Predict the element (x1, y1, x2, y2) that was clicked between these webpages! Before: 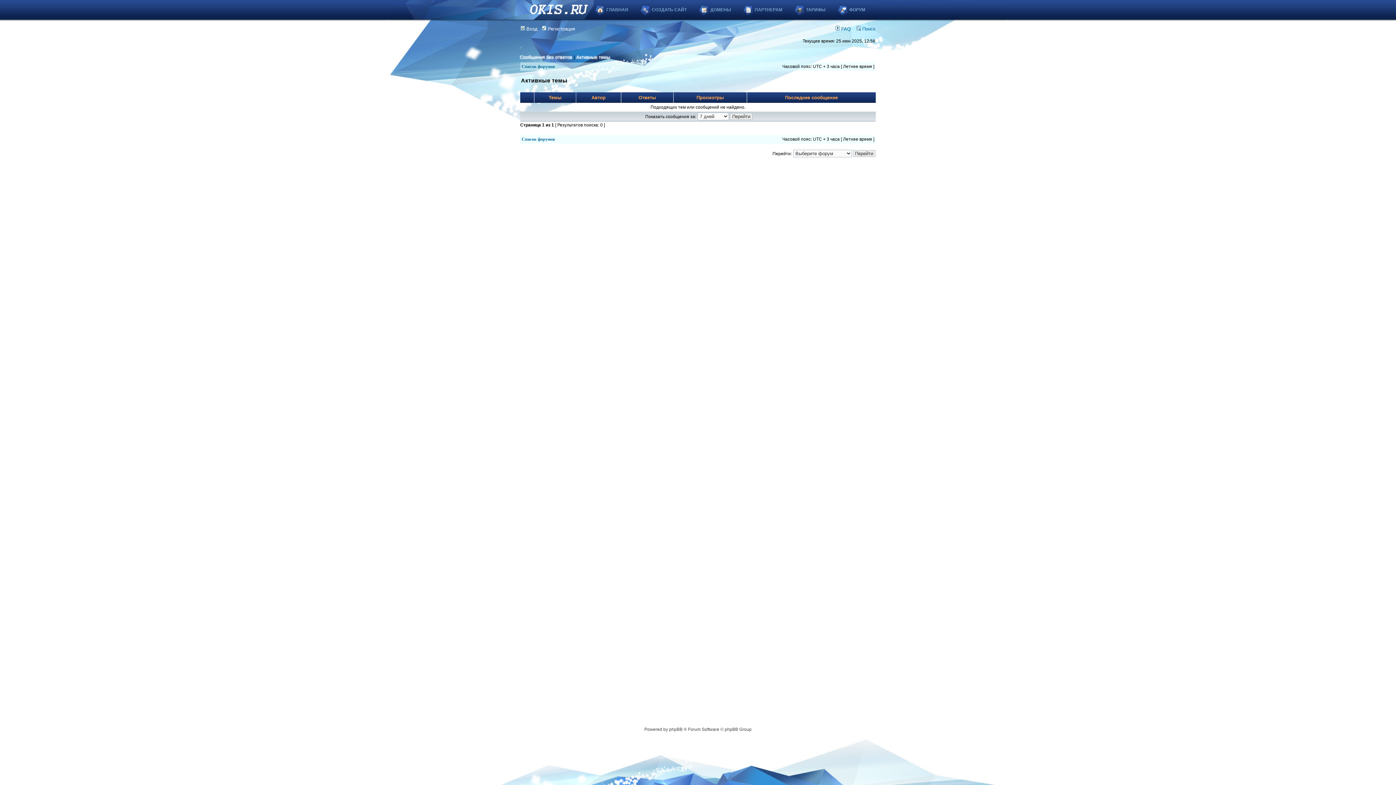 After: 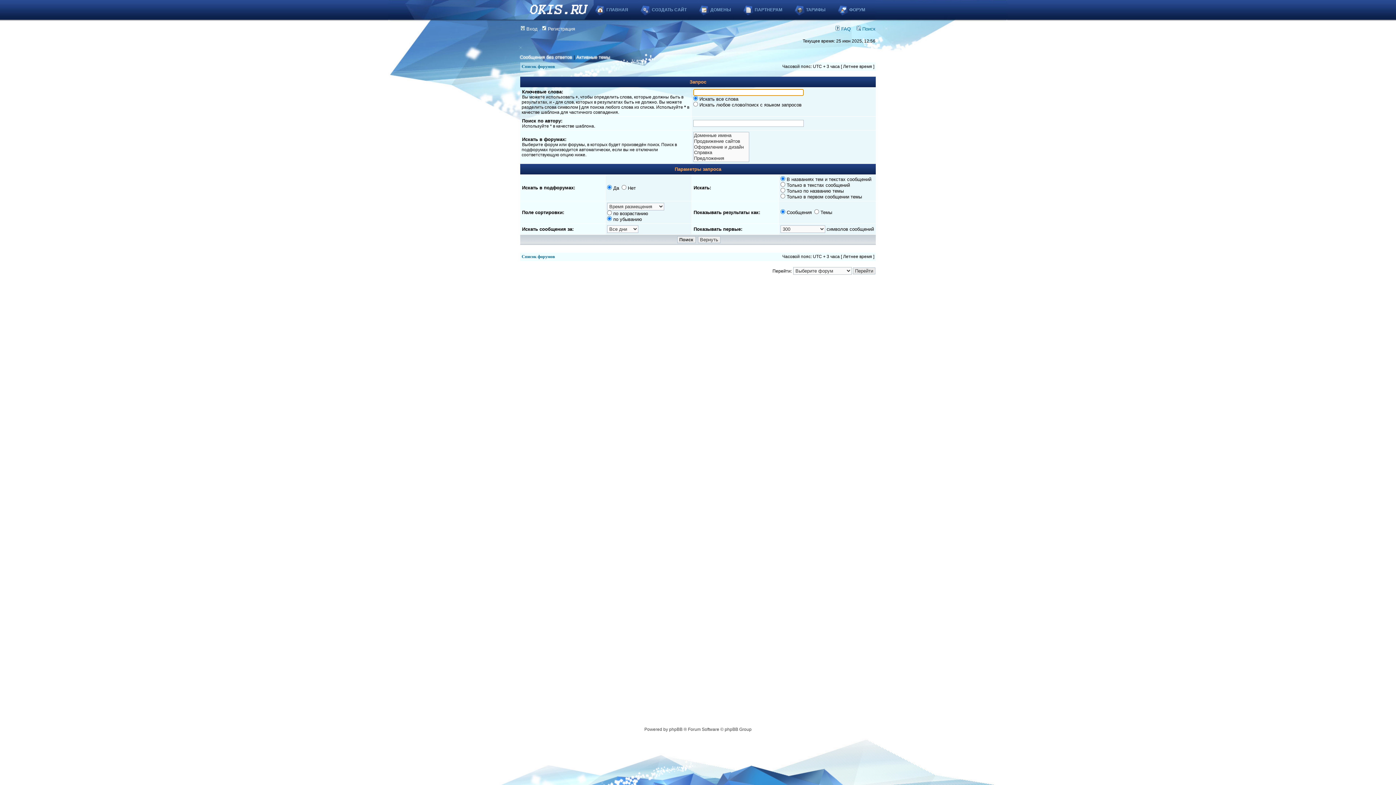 Action: label:  Поиск bbox: (856, 26, 875, 31)